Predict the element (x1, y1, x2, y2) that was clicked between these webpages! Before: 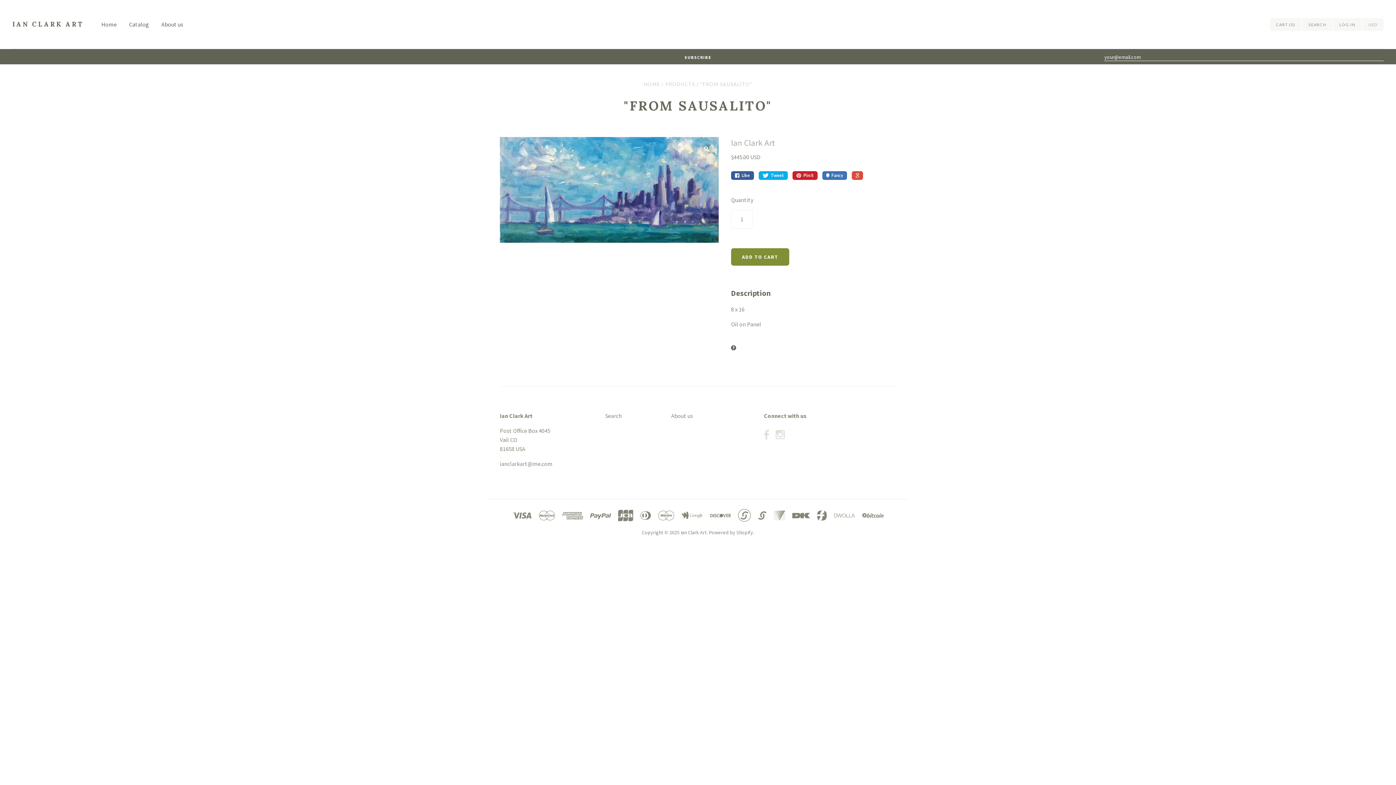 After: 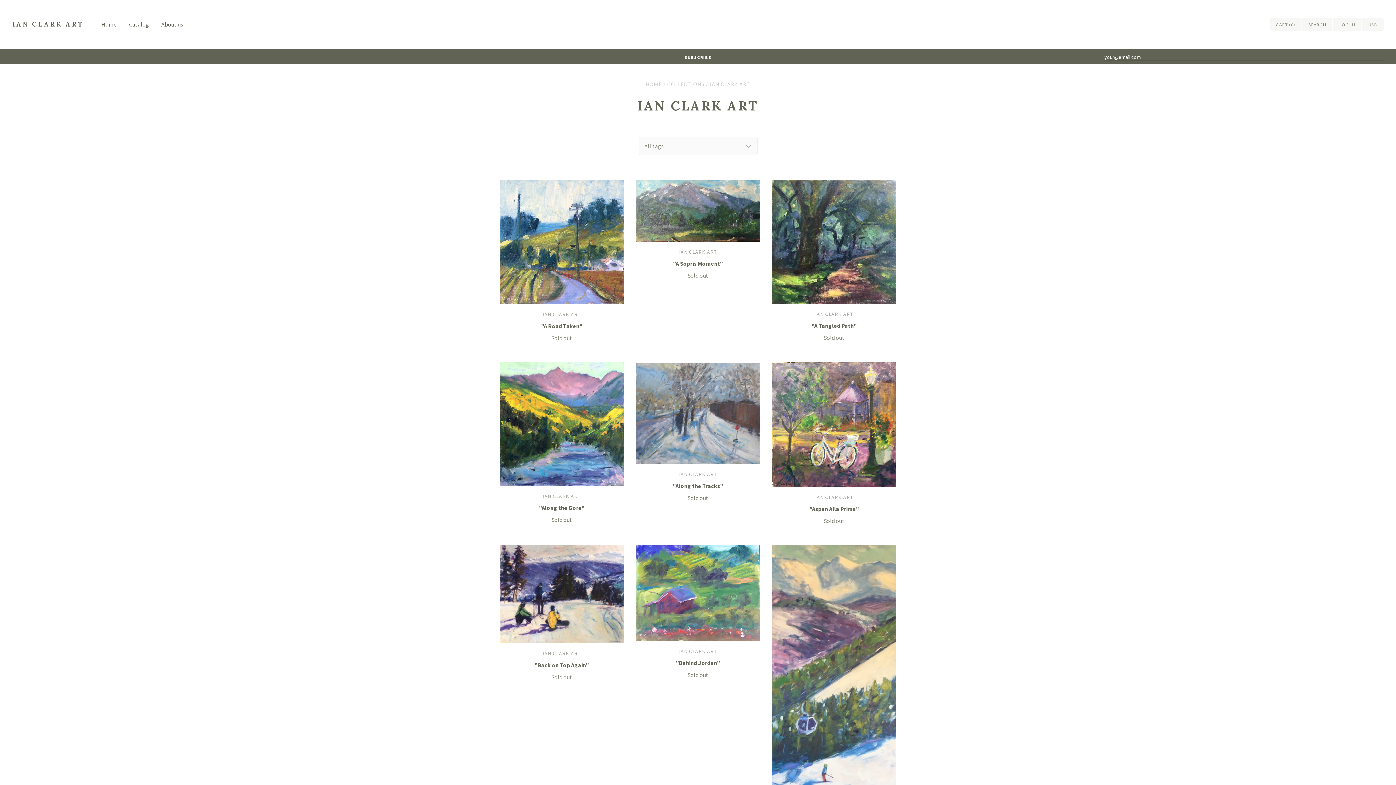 Action: bbox: (731, 137, 775, 148) label: Ian Clark Art